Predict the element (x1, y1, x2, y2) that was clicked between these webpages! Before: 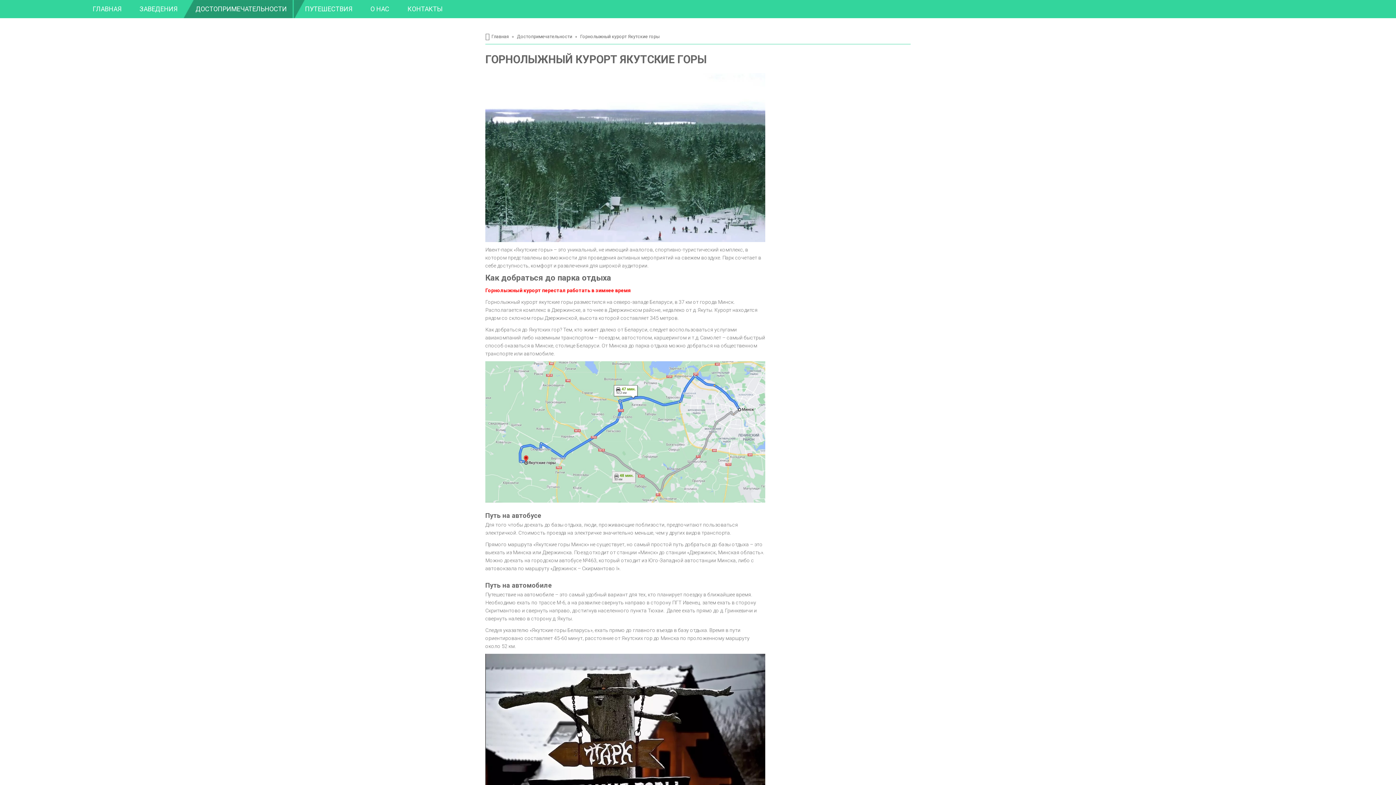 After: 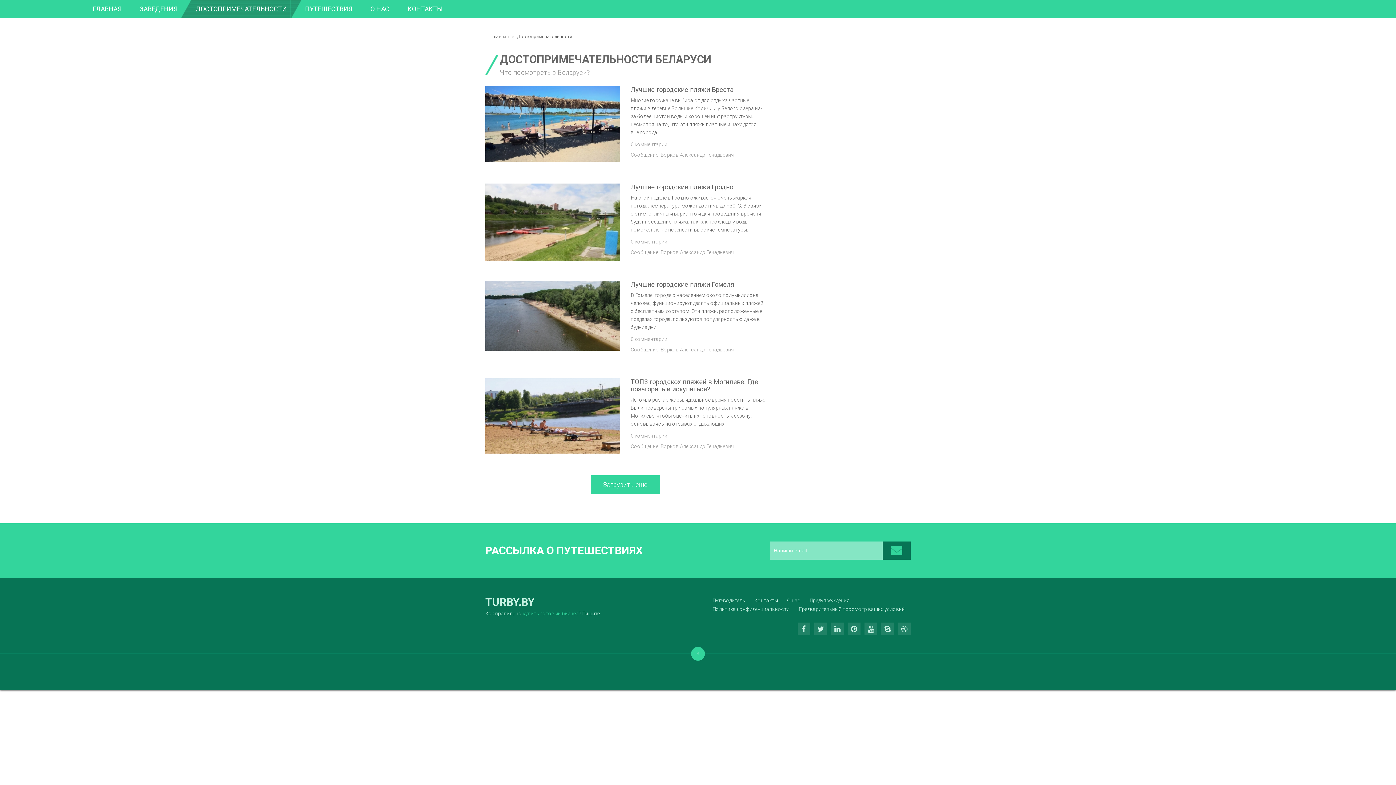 Action: label: Достопримечательности bbox: (517, 33, 572, 39)